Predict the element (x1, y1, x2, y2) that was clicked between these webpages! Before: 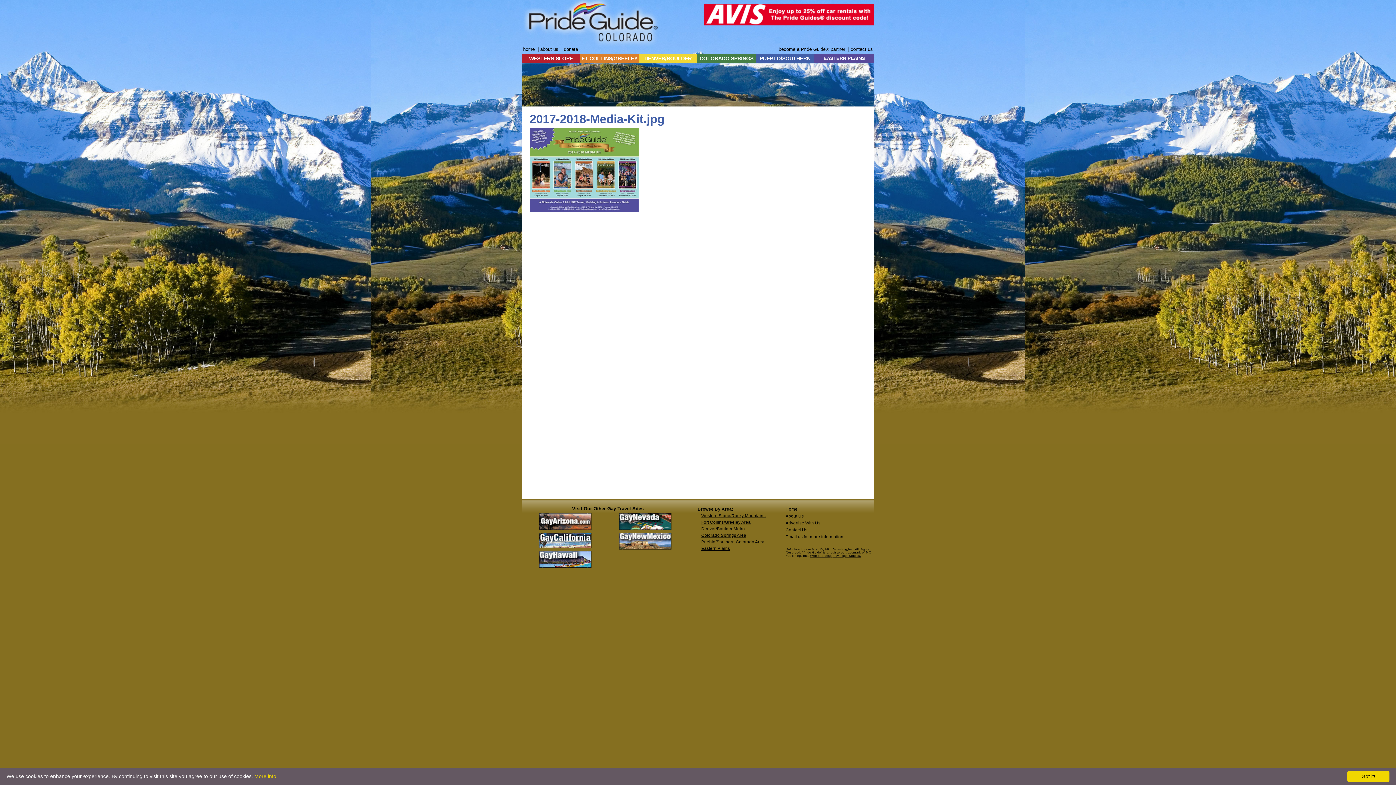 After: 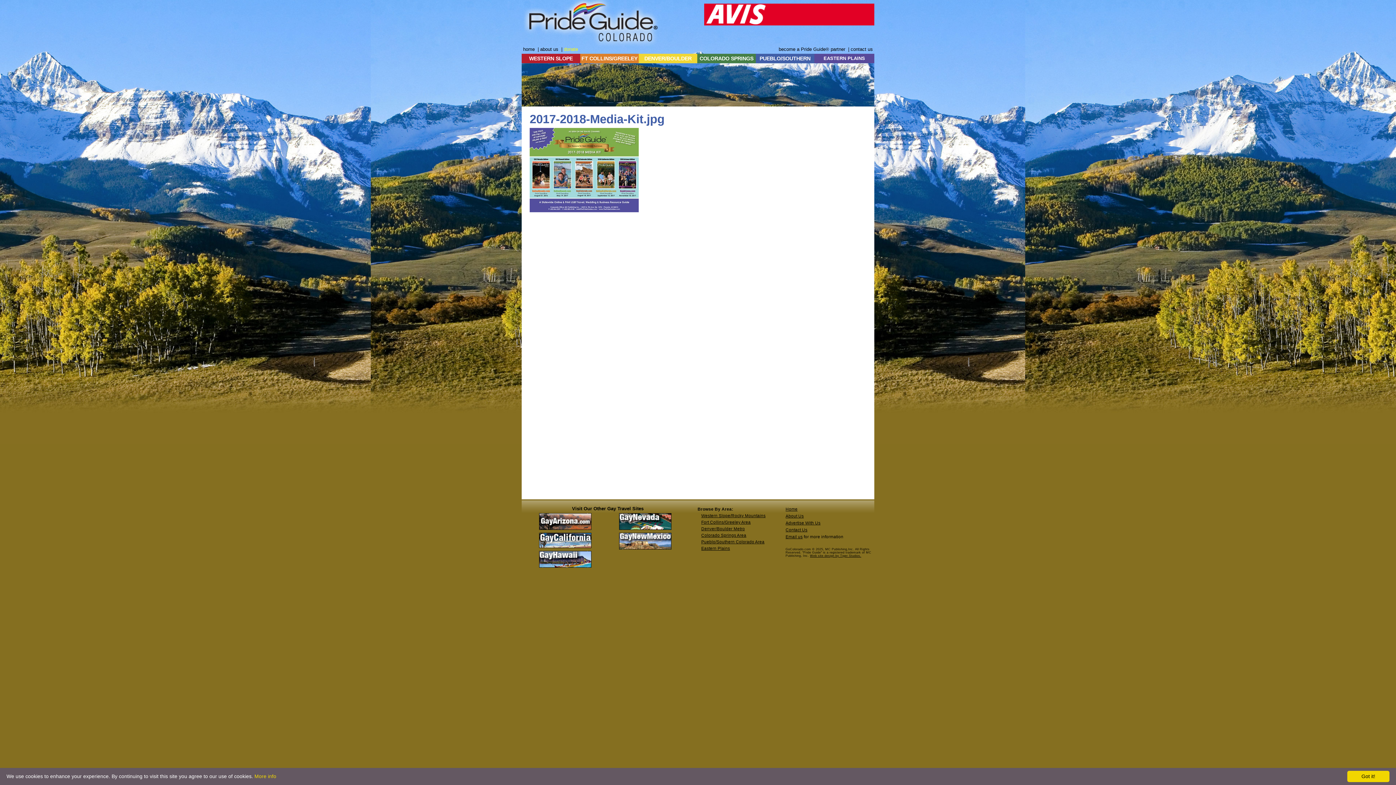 Action: bbox: (562, 46, 579, 52) label: donate